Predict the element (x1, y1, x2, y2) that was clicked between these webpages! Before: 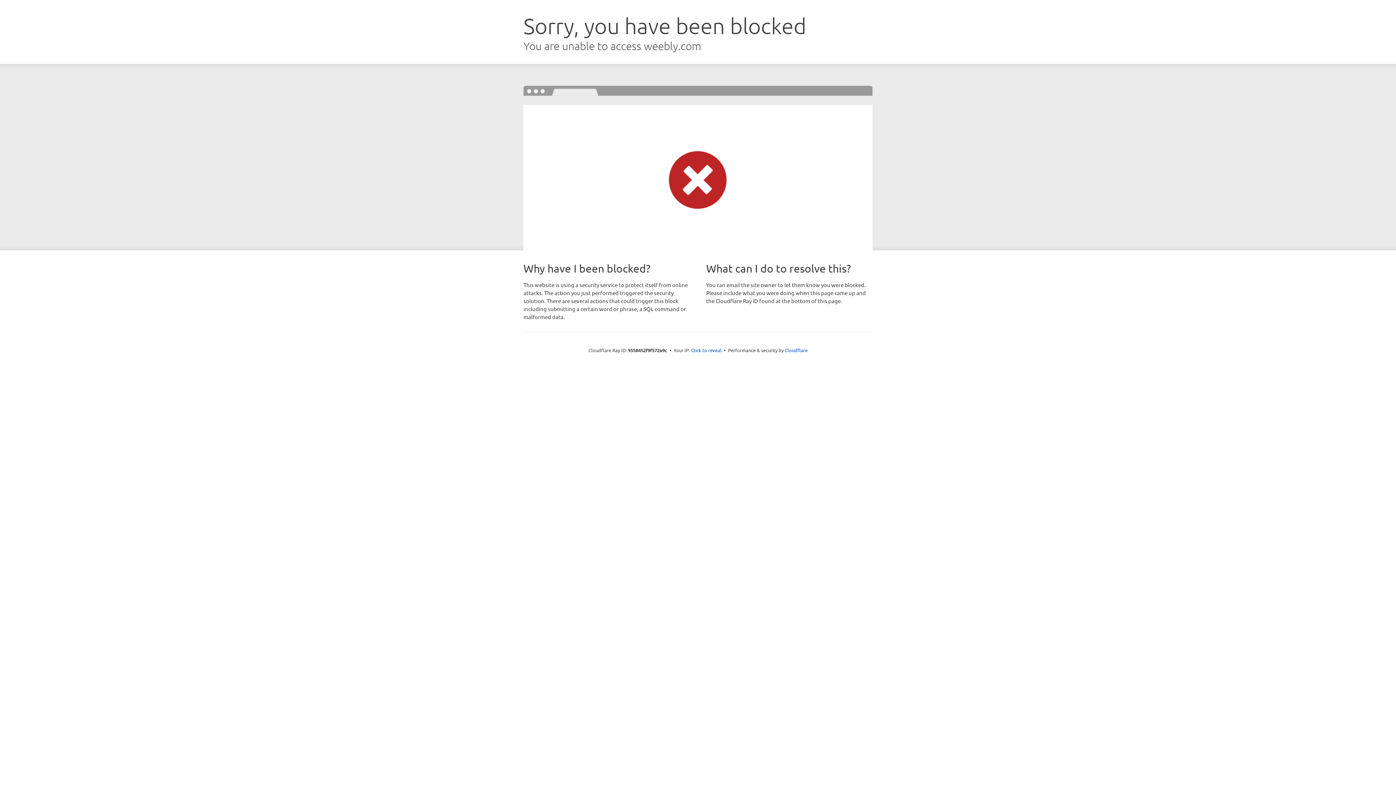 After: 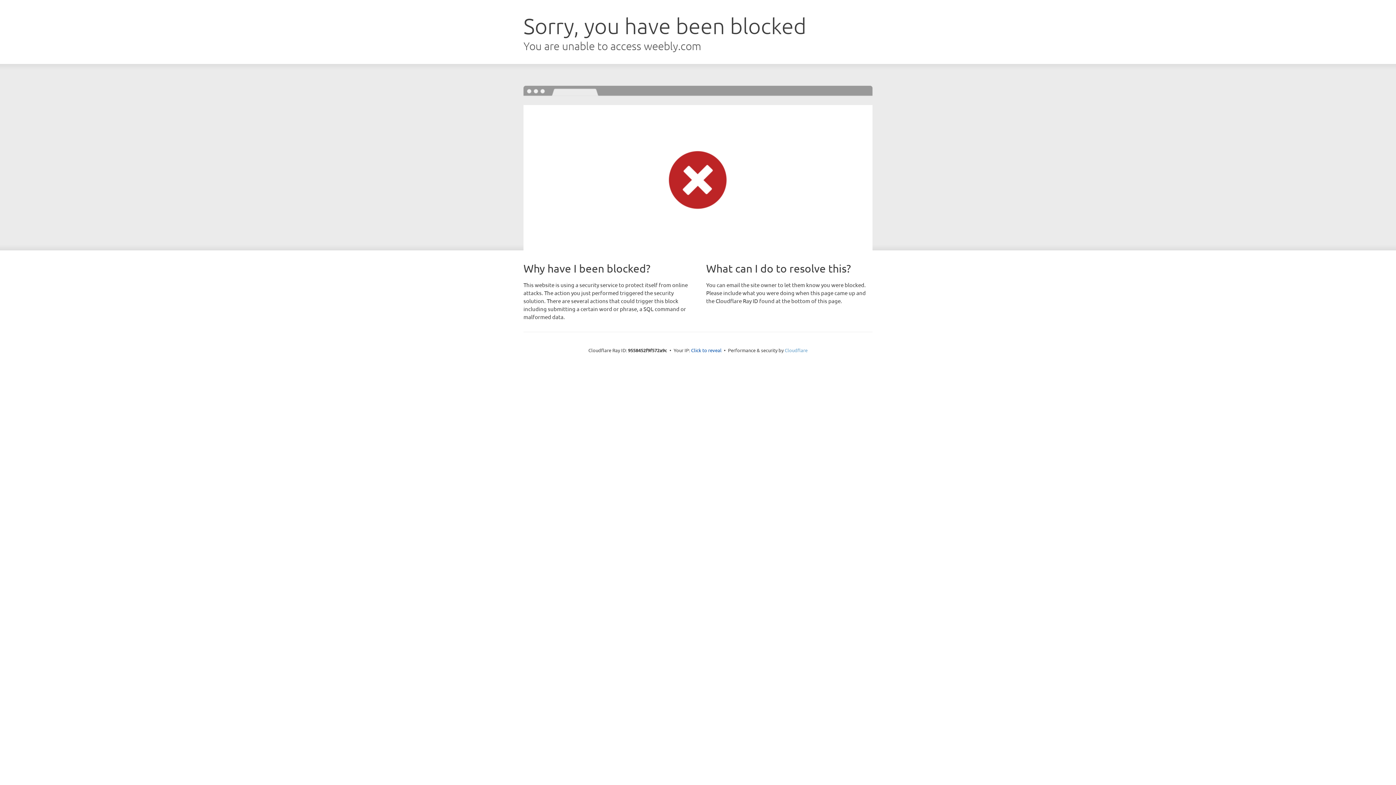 Action: bbox: (784, 347, 807, 353) label: Cloudflare